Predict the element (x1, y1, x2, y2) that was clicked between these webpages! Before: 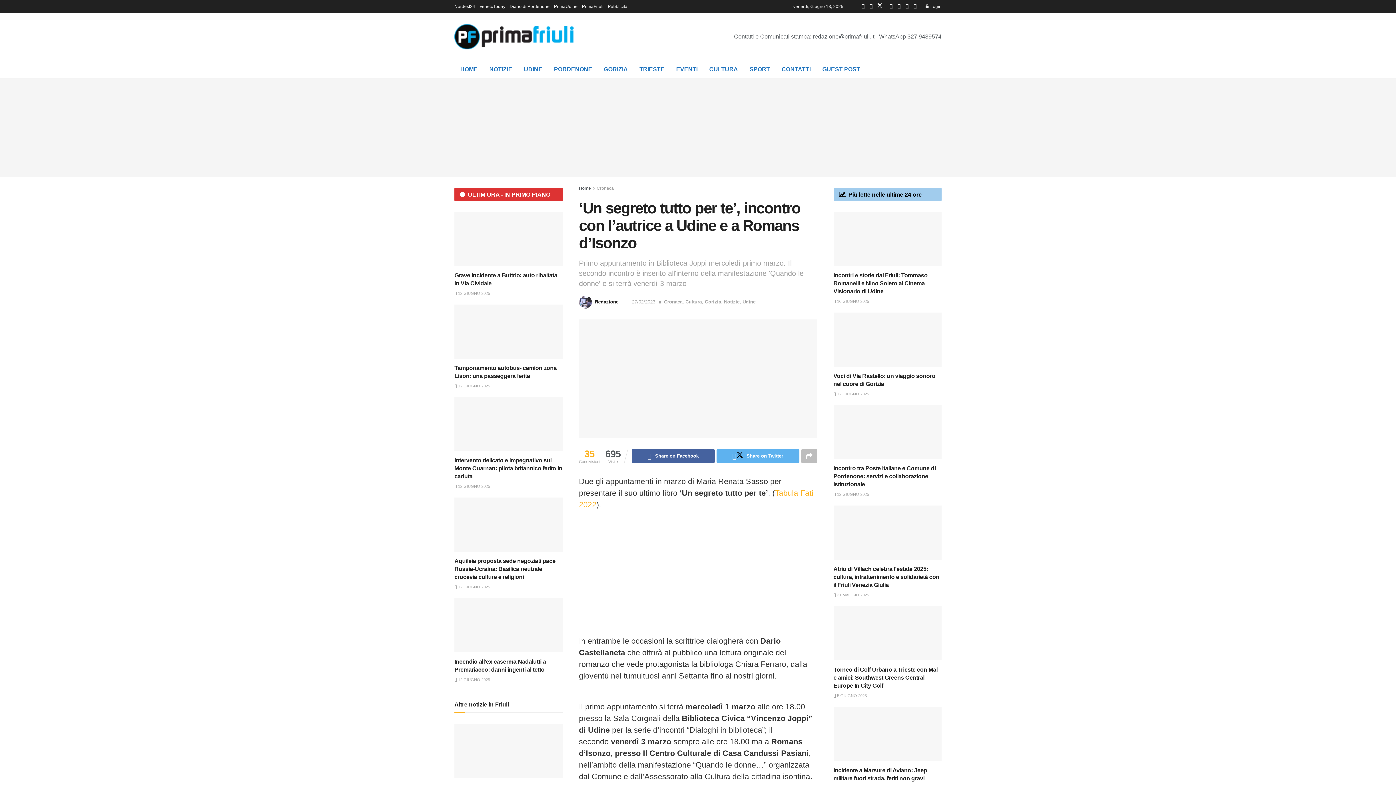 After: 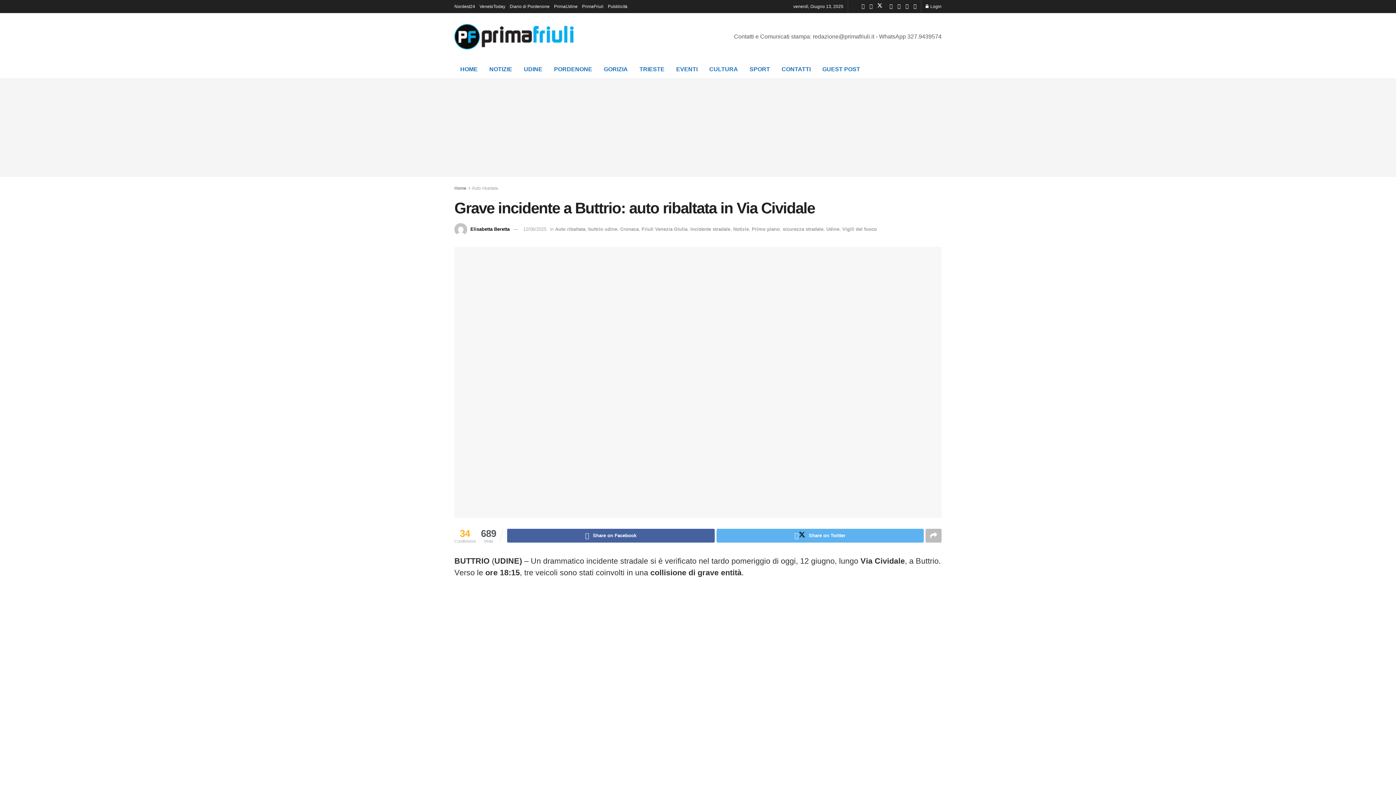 Action: bbox: (454, 291, 490, 295) label:  12 GIUGNO 2025